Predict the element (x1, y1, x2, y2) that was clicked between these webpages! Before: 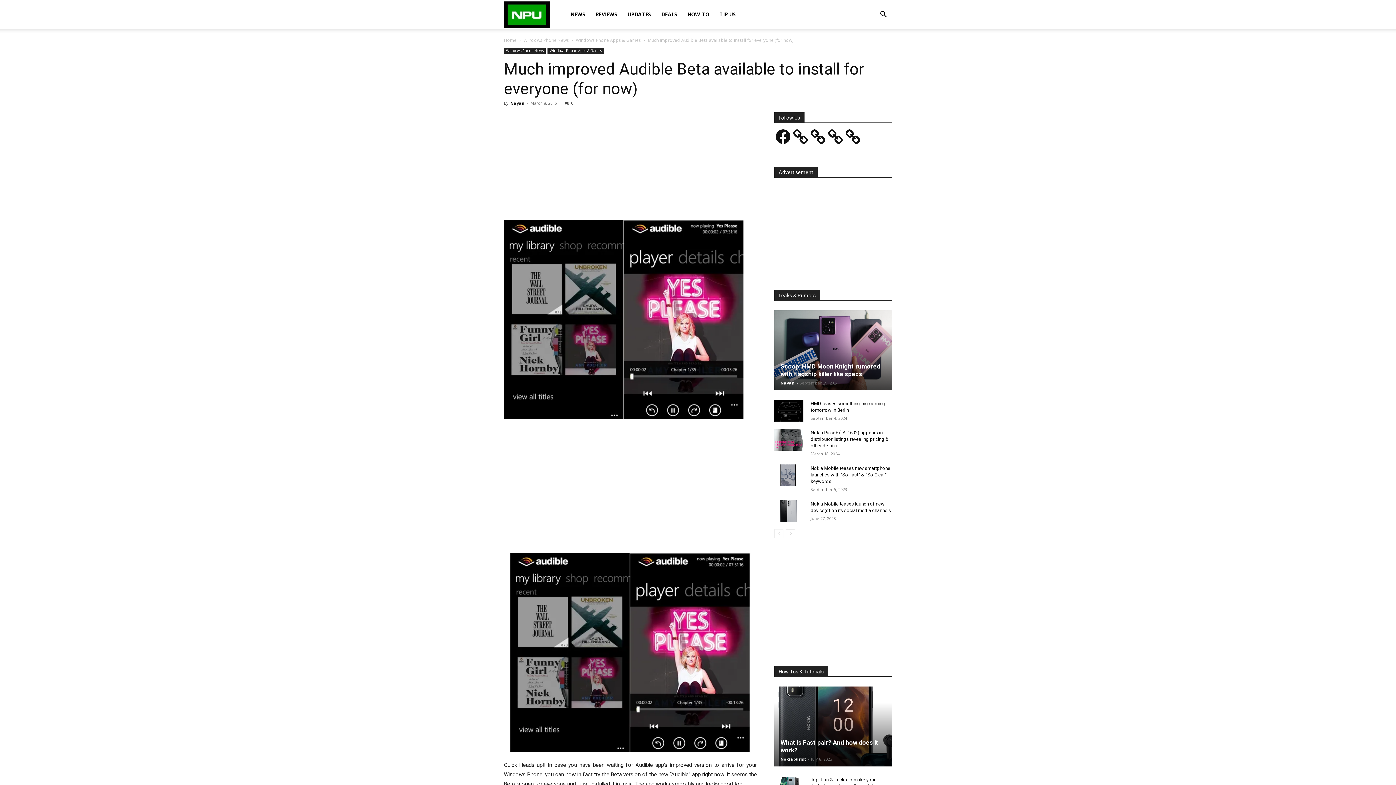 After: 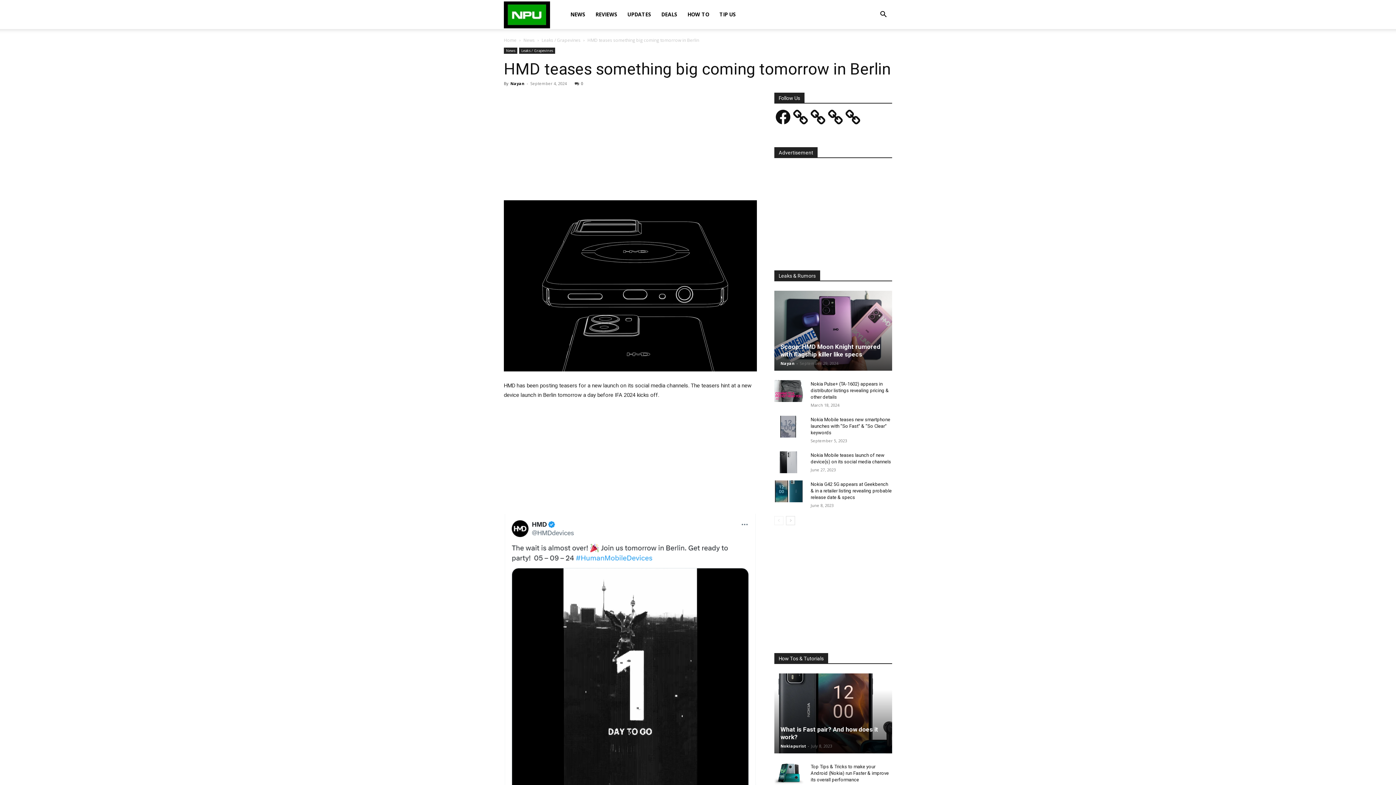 Action: bbox: (774, 400, 803, 421)